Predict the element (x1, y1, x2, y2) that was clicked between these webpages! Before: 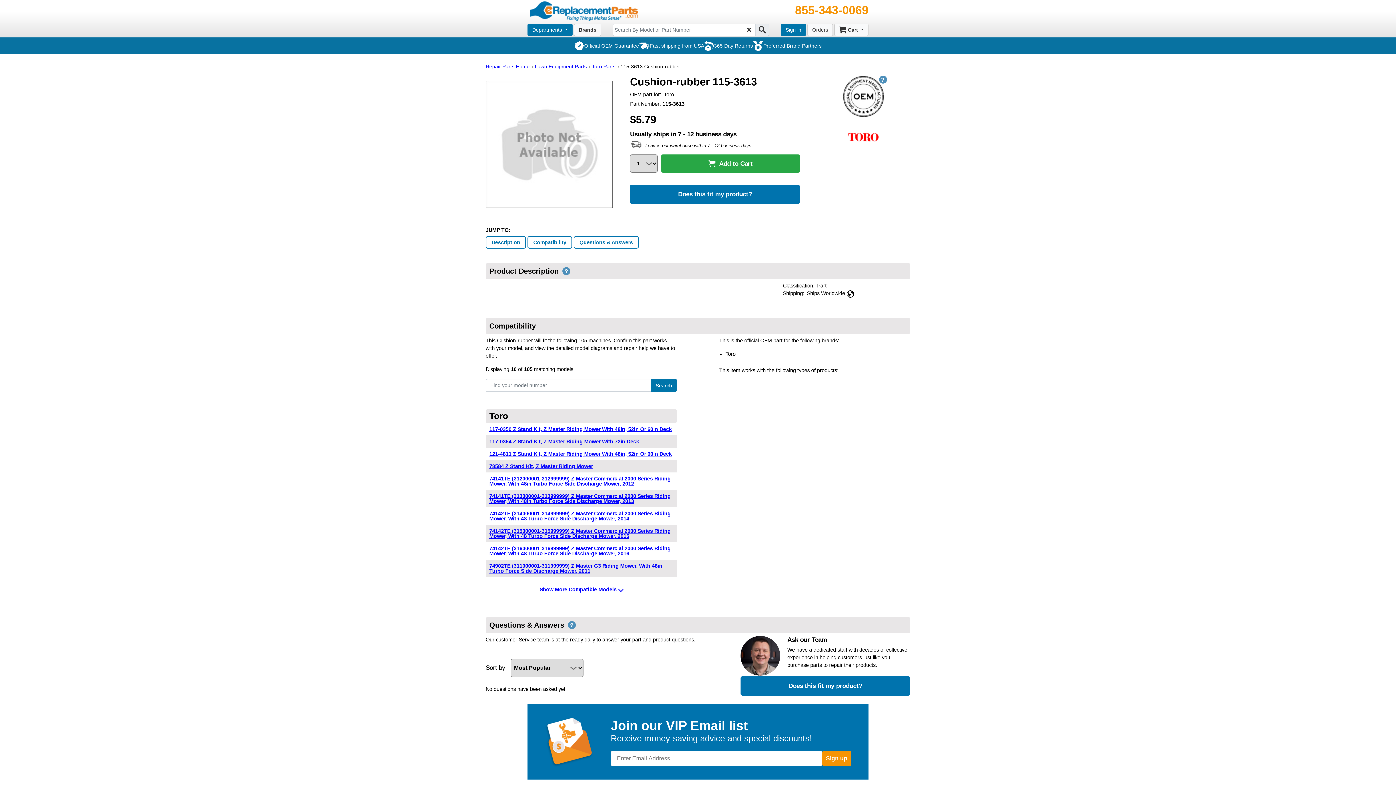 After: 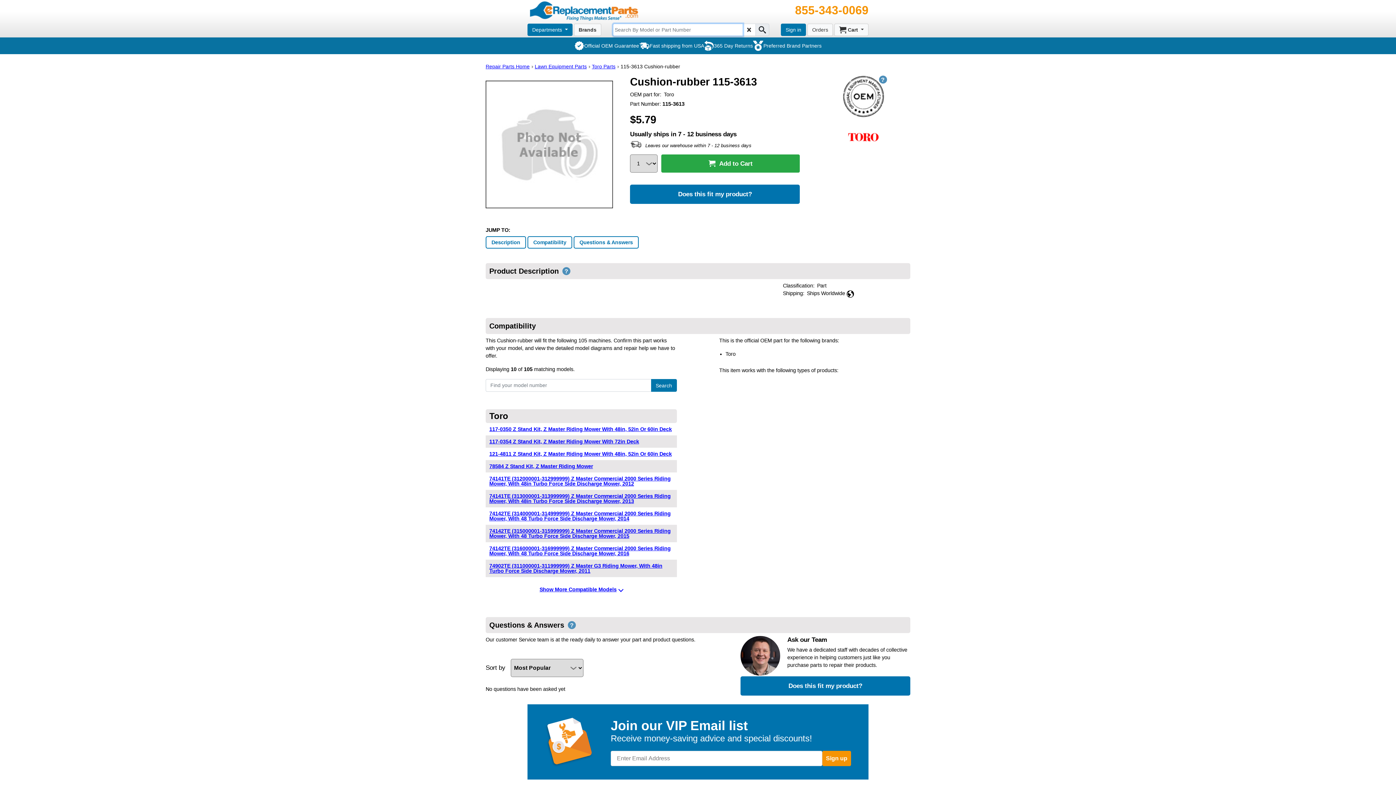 Action: bbox: (755, 23, 769, 36) label: Submit search